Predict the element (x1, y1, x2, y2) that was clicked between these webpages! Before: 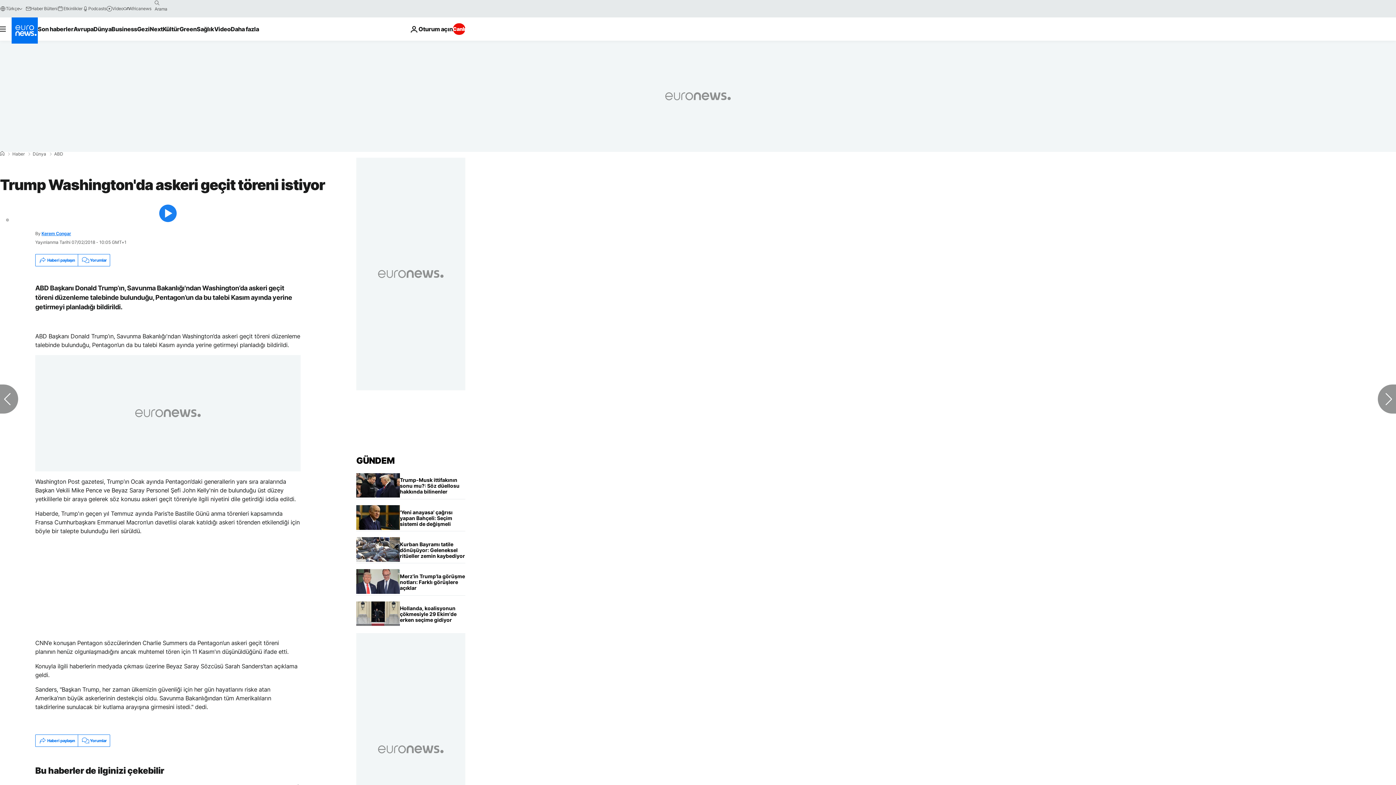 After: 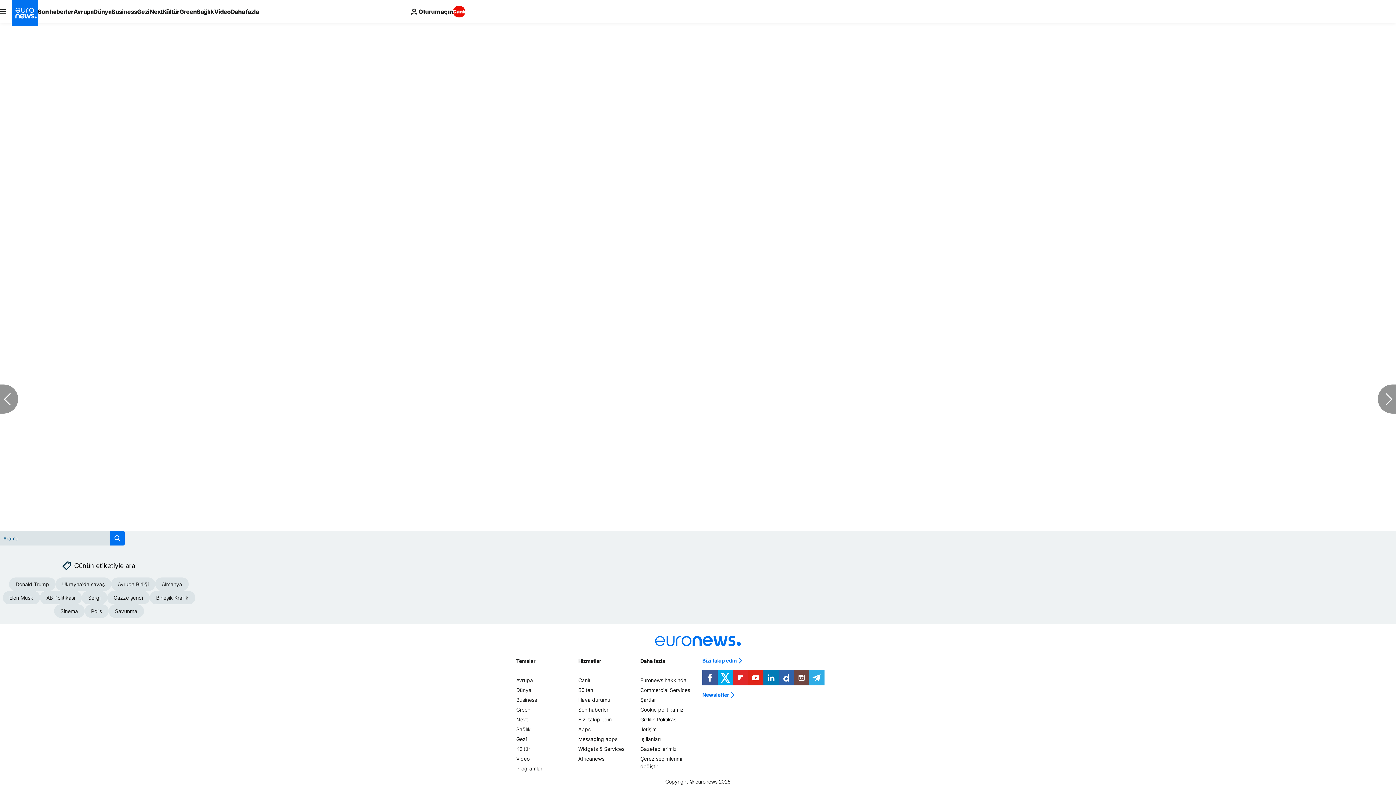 Action: bbox: (77, 735, 109, 747) label: Yorumlar